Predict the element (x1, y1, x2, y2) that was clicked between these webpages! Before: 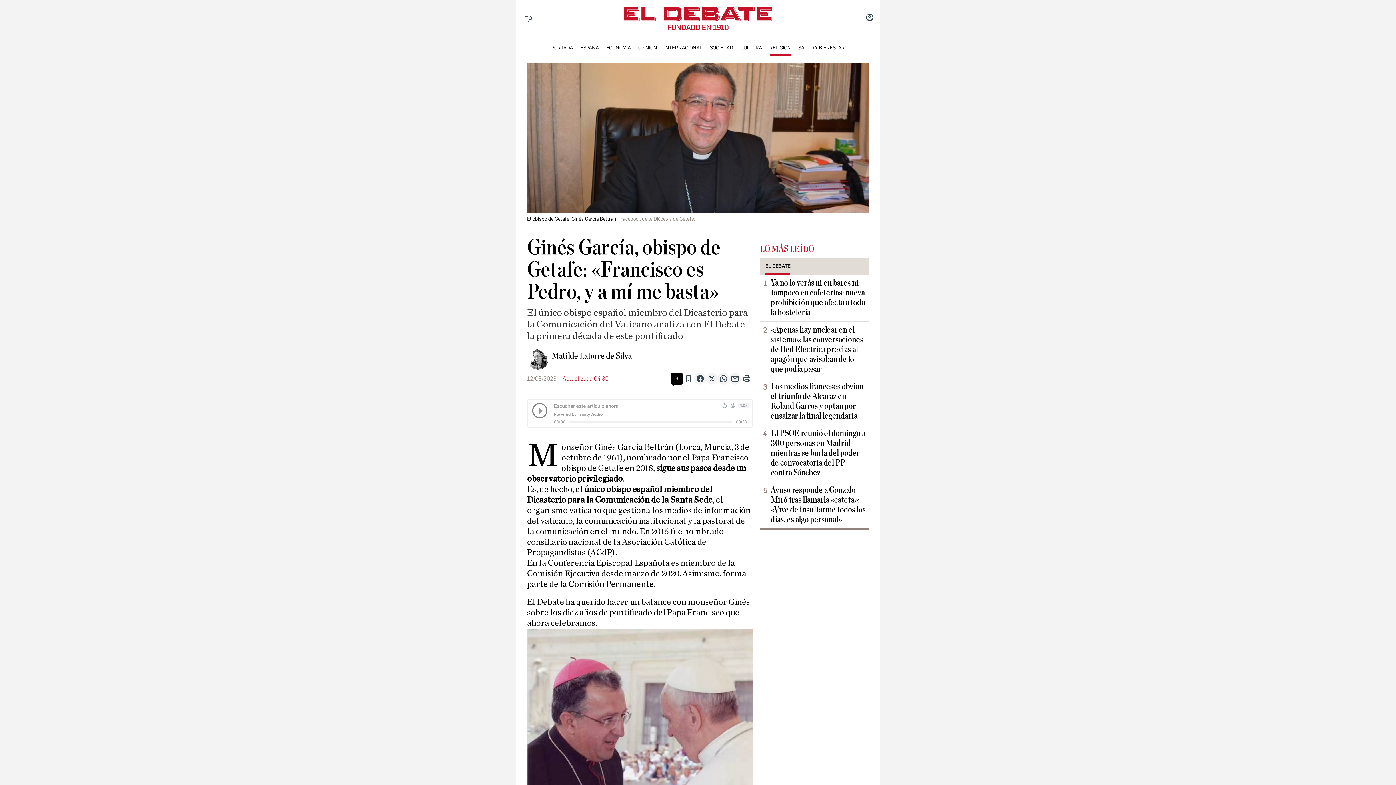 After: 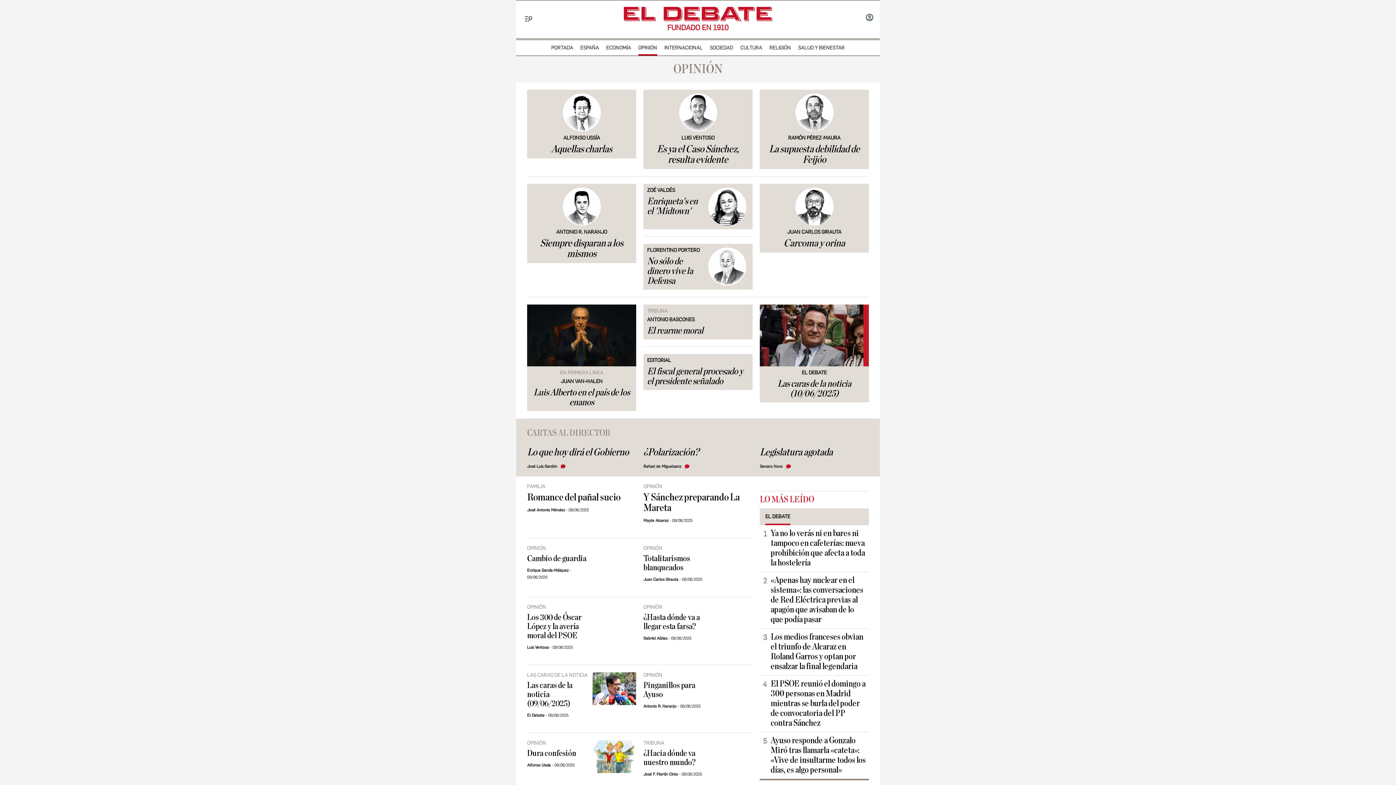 Action: bbox: (634, 43, 660, 52) label: OPINIÓN